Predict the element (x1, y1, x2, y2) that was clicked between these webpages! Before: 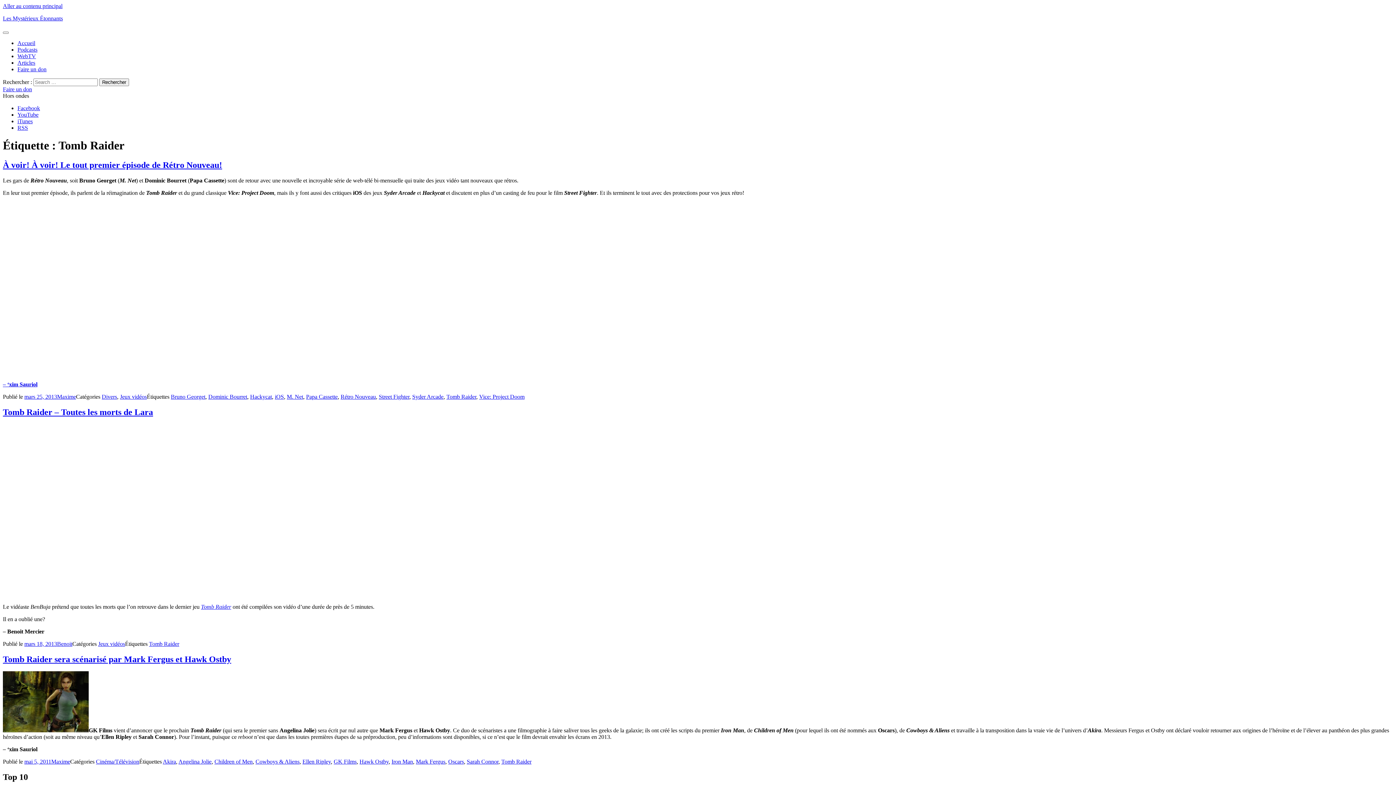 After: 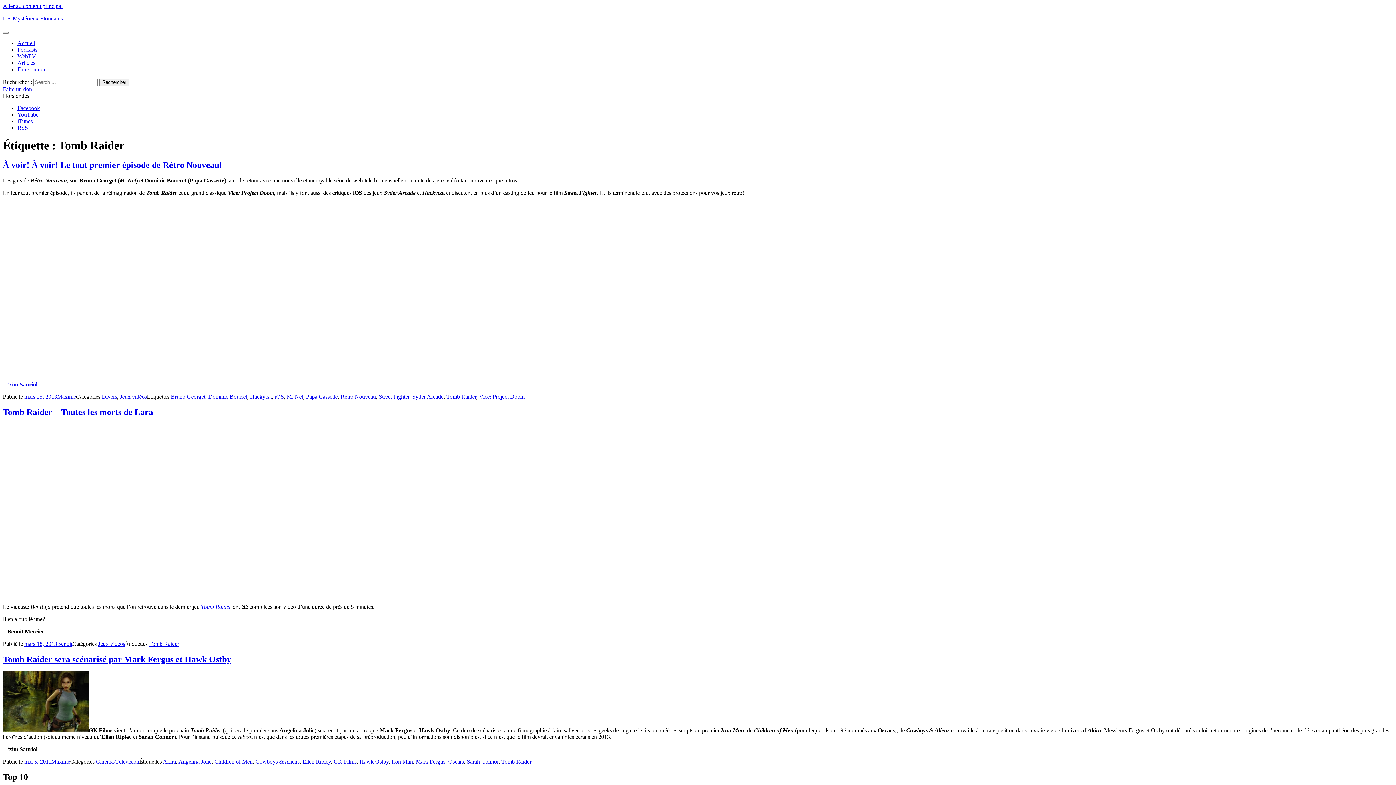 Action: label: Faire un don bbox: (17, 66, 46, 72)